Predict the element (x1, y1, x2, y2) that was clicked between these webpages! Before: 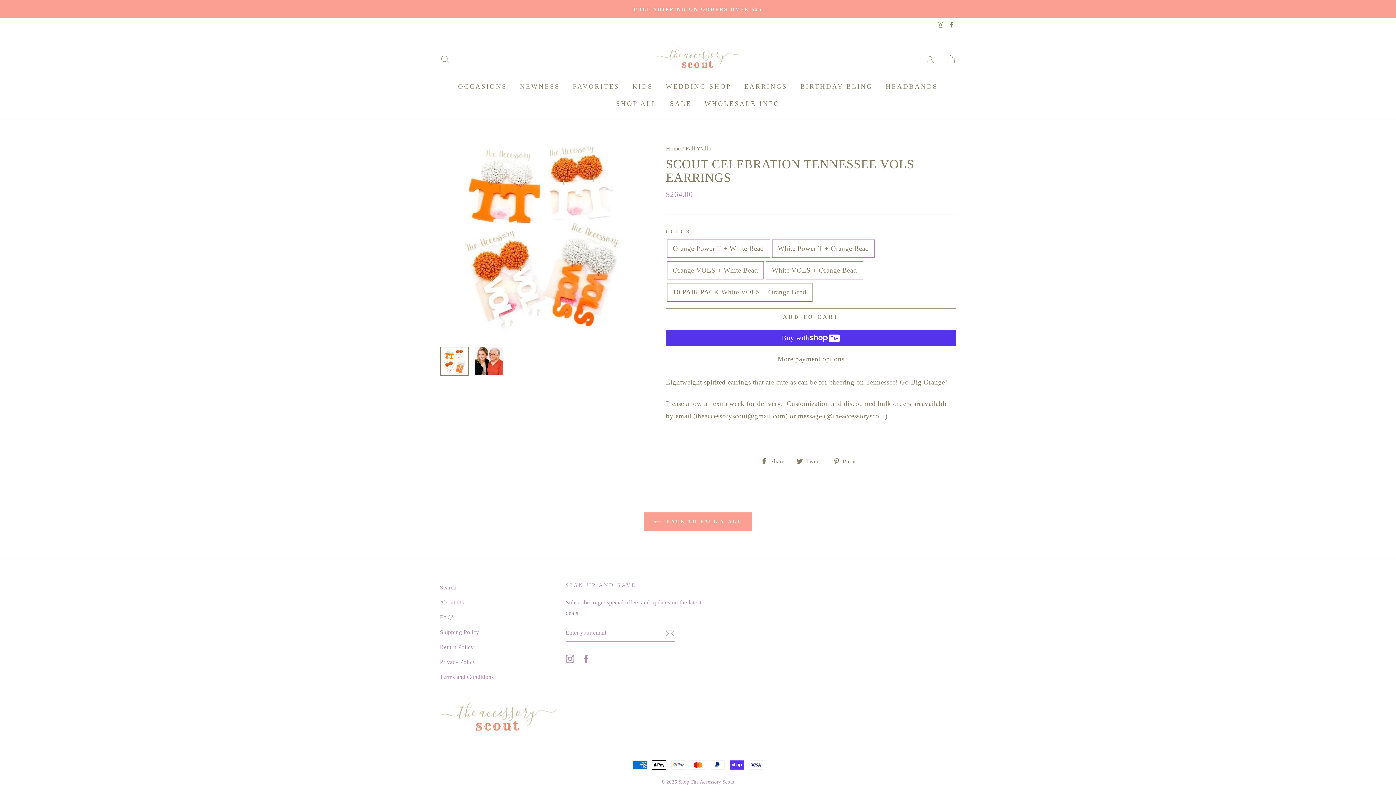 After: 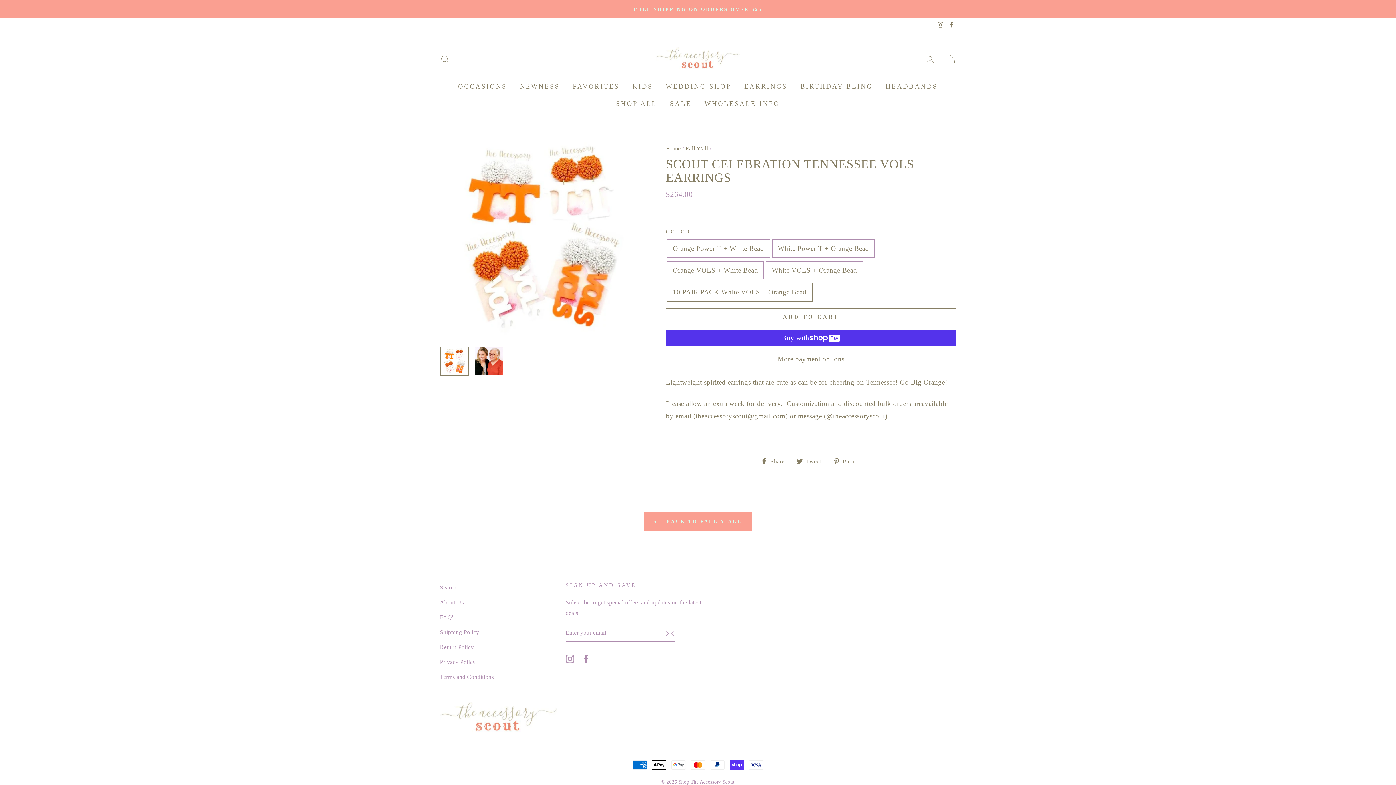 Action: bbox: (796, 454, 826, 467) label:  Tweet
Tweet on Twitter